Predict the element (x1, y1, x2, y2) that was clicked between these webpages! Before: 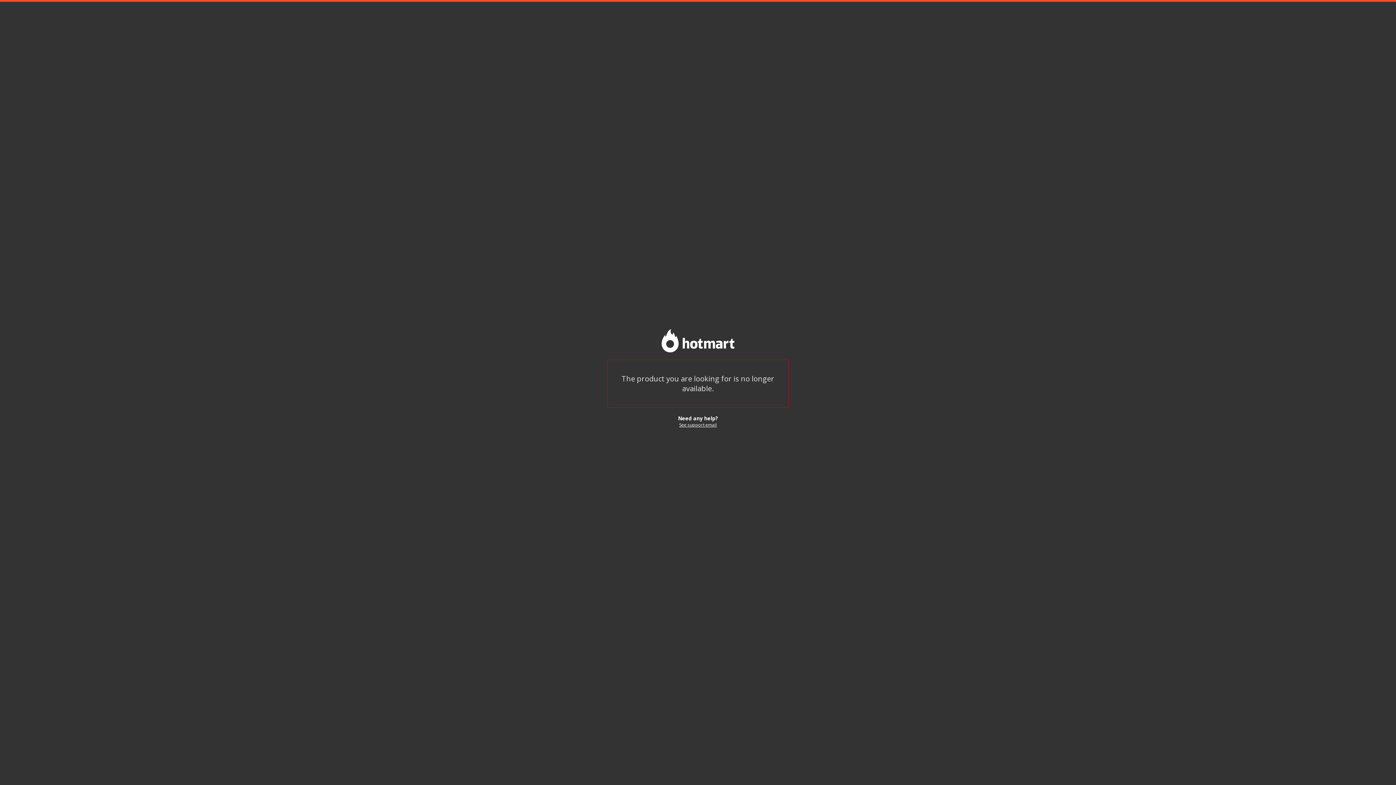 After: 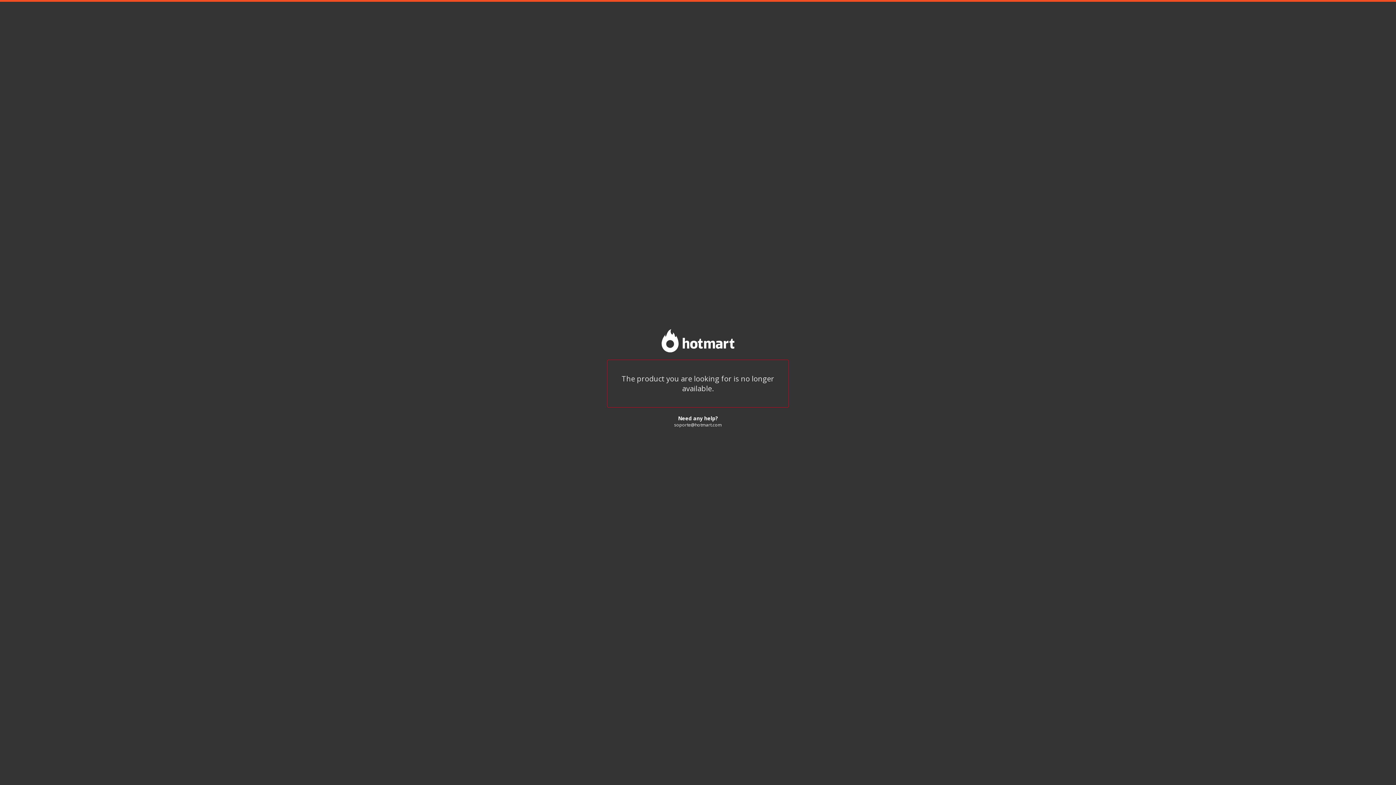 Action: bbox: (679, 422, 716, 428) label: See support email